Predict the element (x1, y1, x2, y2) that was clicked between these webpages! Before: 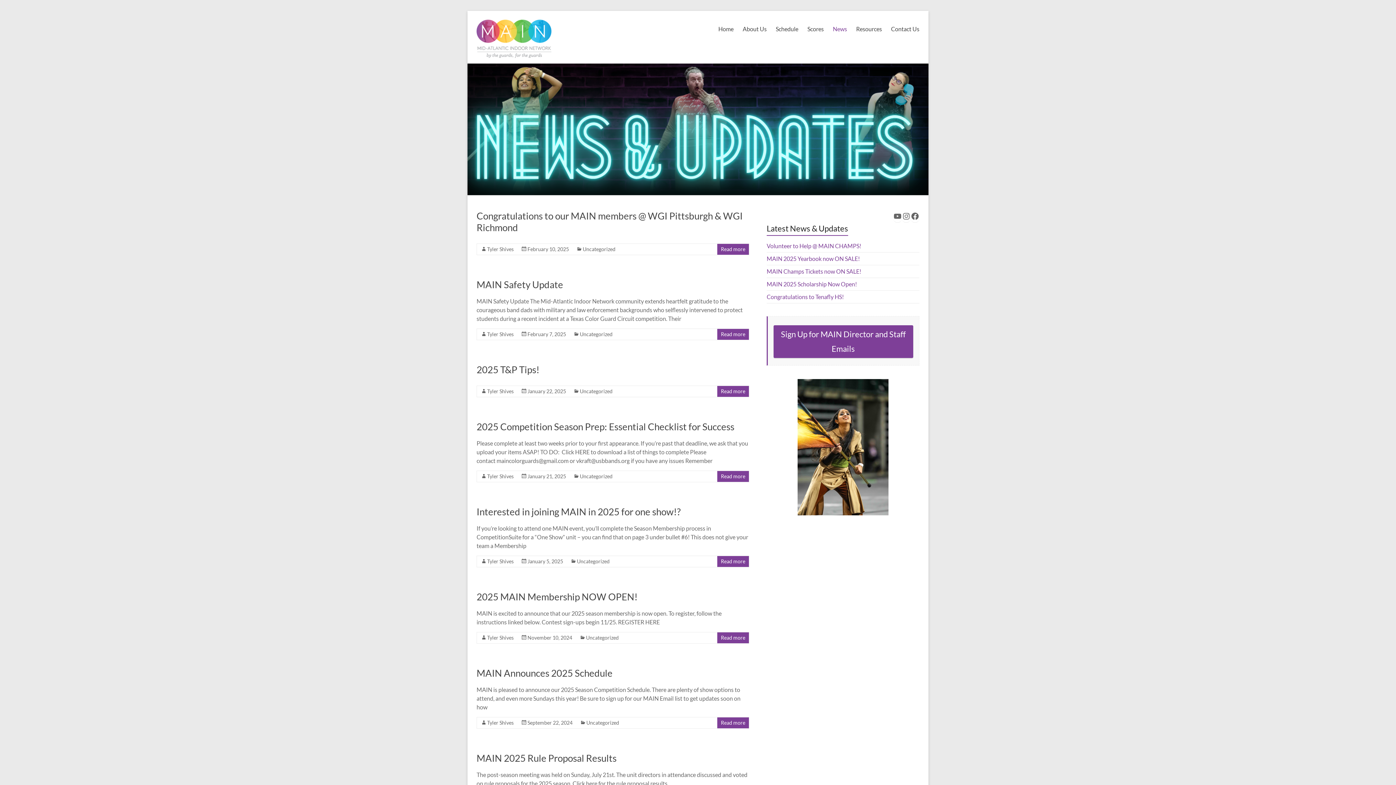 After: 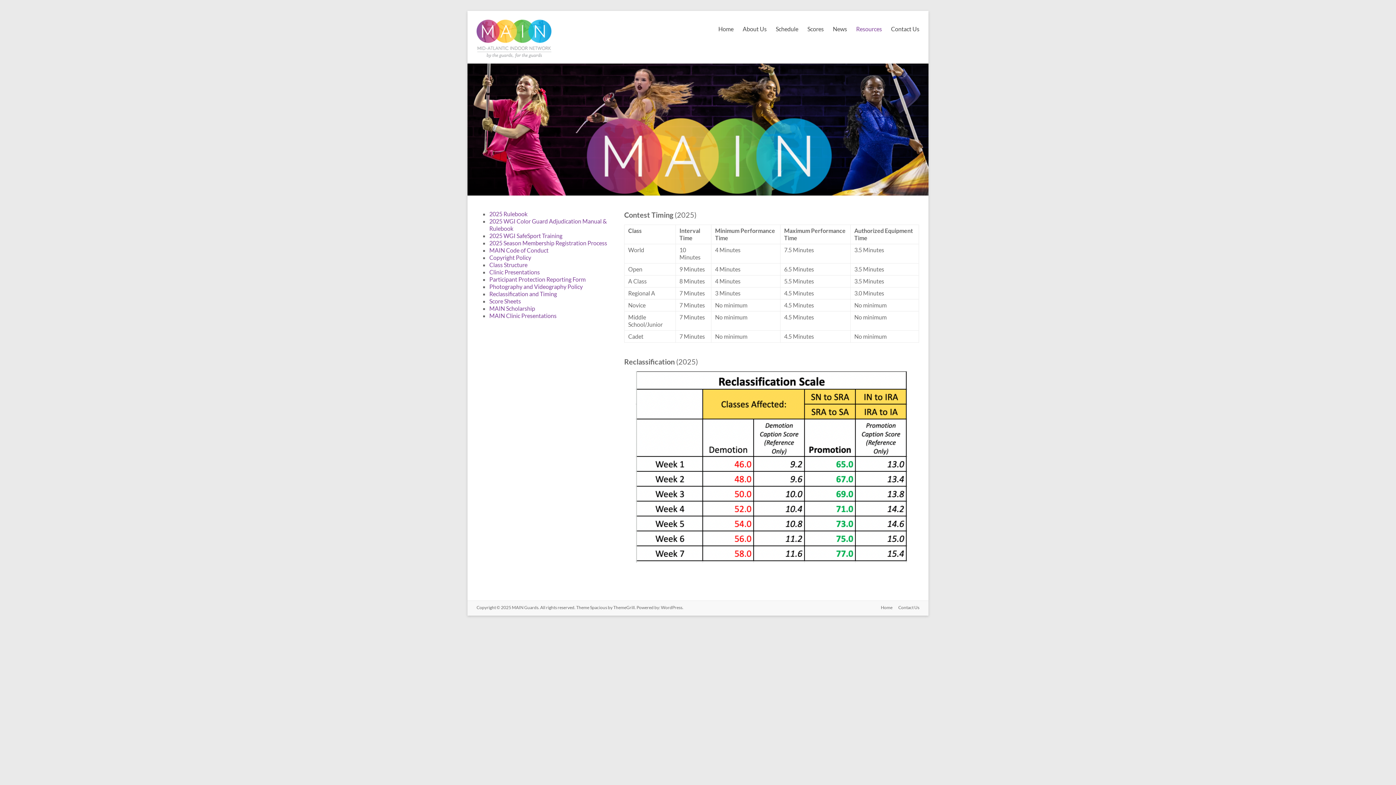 Action: bbox: (856, 23, 882, 34) label: Resources